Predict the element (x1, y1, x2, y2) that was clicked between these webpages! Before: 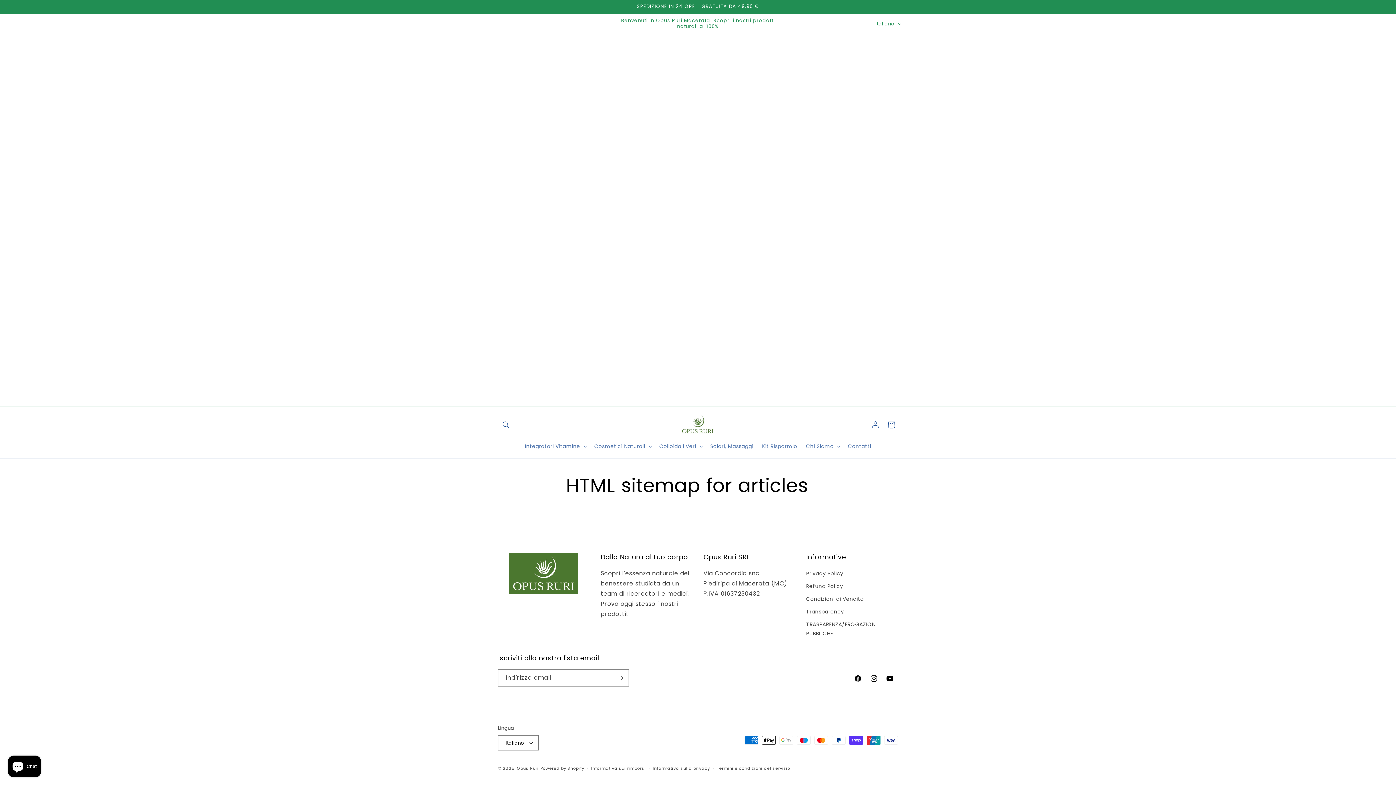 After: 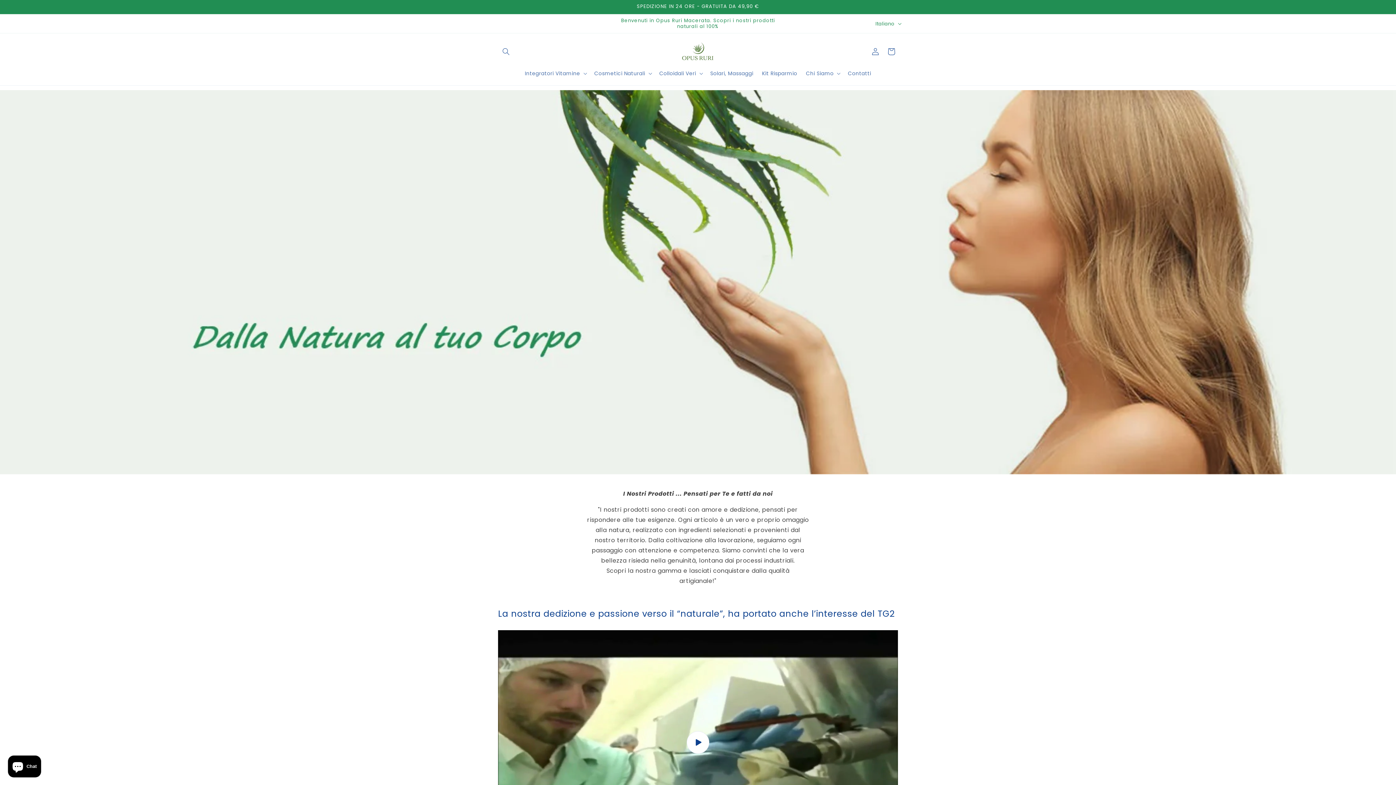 Action: bbox: (516, 765, 538, 771) label: Opus Ruri